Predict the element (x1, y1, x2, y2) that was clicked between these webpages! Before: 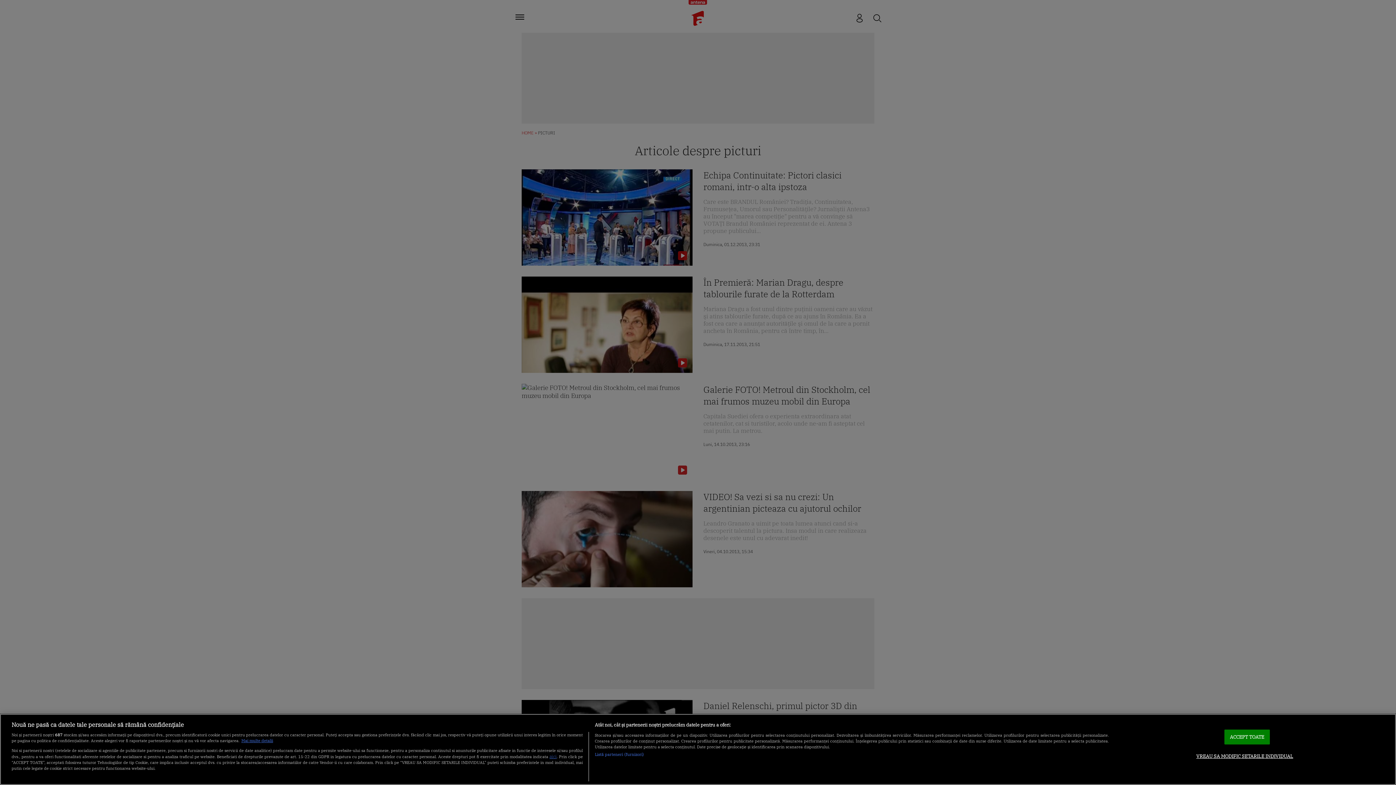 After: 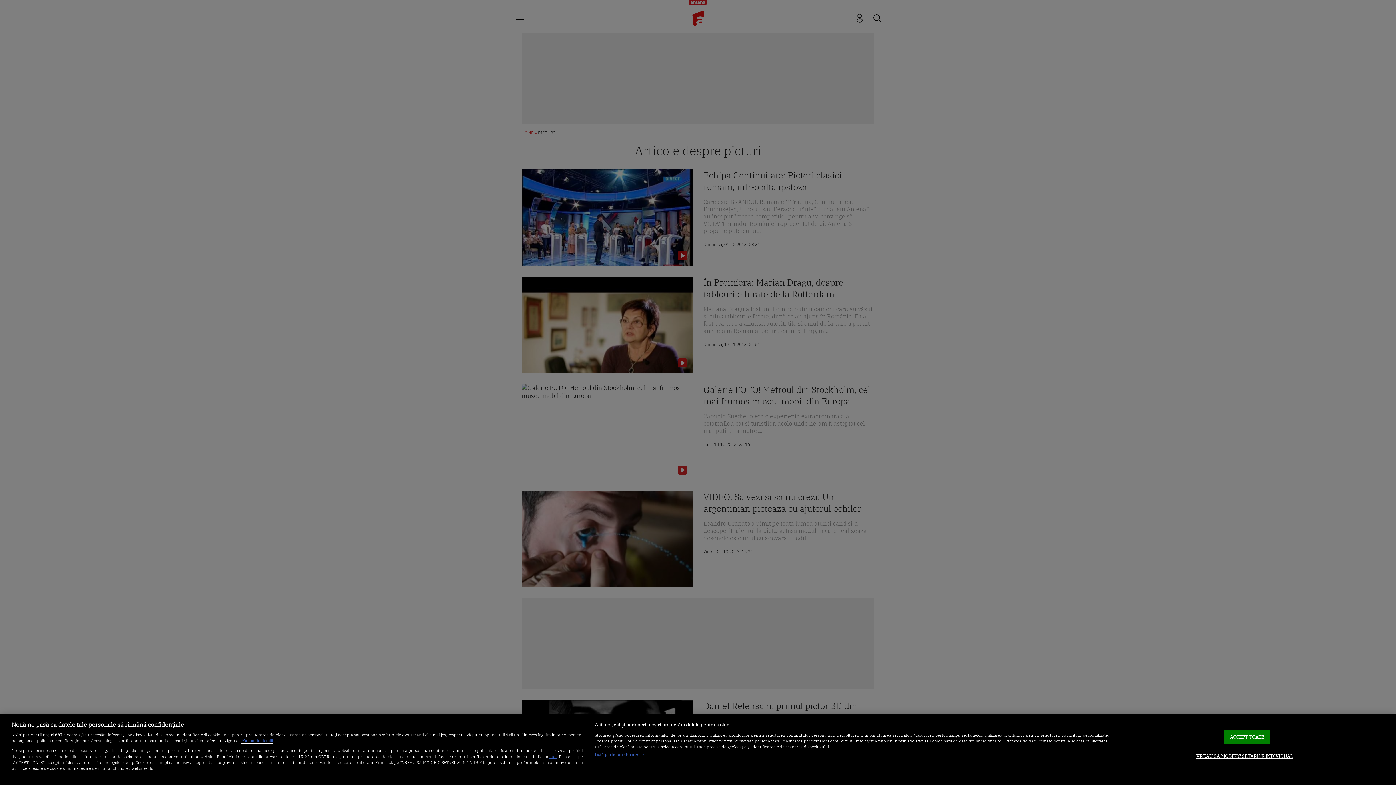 Action: bbox: (241, 738, 273, 743) label: Mai multe informații despre confidențialitatea datelor dvs., se deschide într-o fereastră nouă